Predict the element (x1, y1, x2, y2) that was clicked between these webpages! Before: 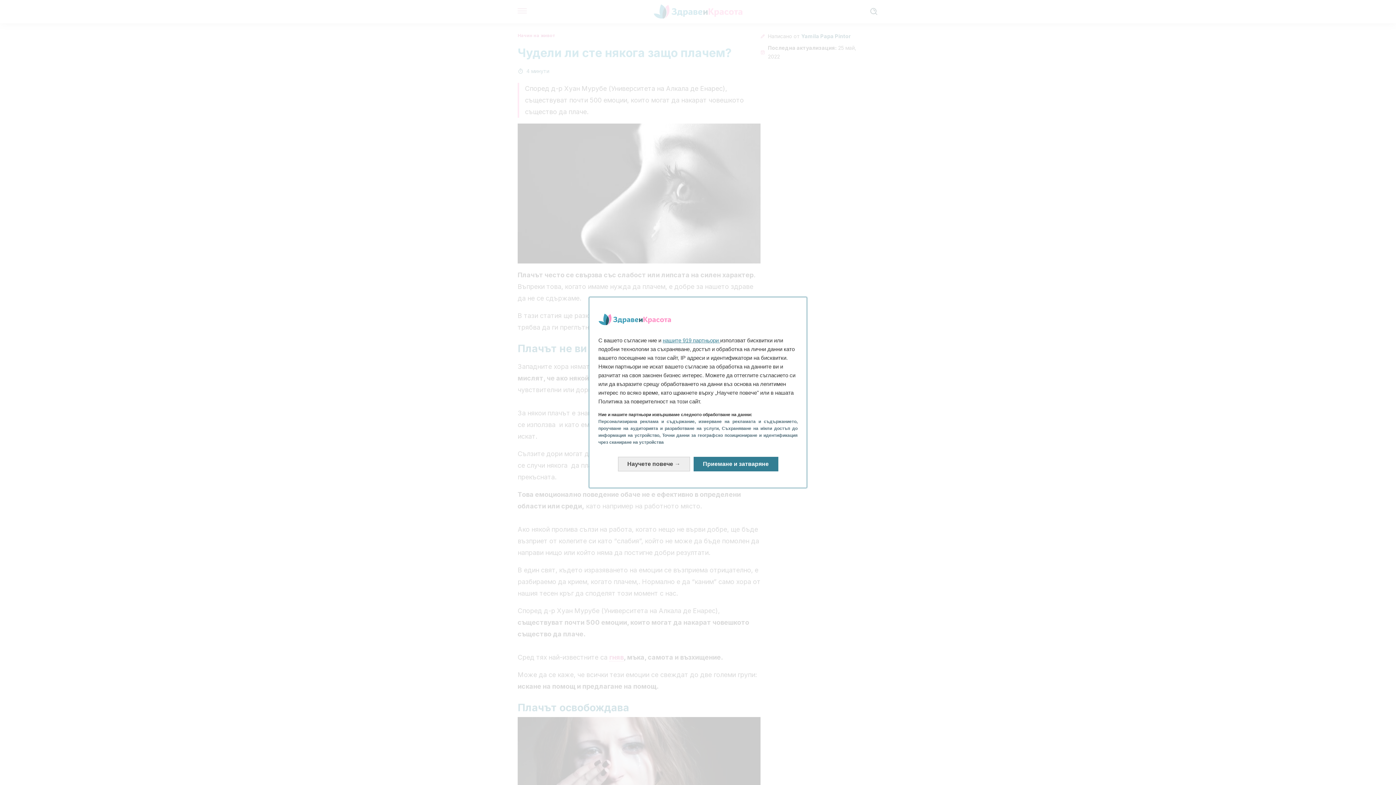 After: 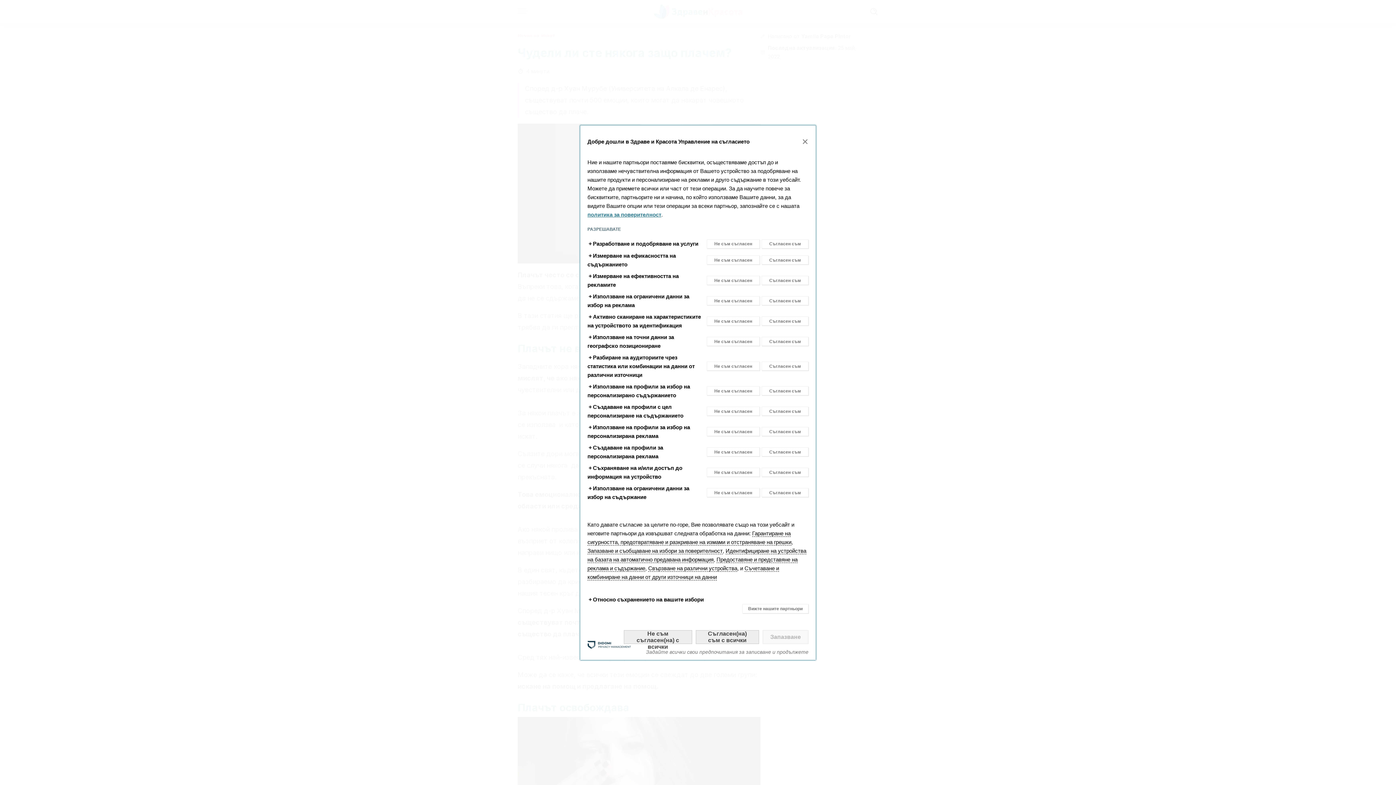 Action: bbox: (618, 451, 690, 465) label: Научете повече: Конфигуриране на Вашите съгласия